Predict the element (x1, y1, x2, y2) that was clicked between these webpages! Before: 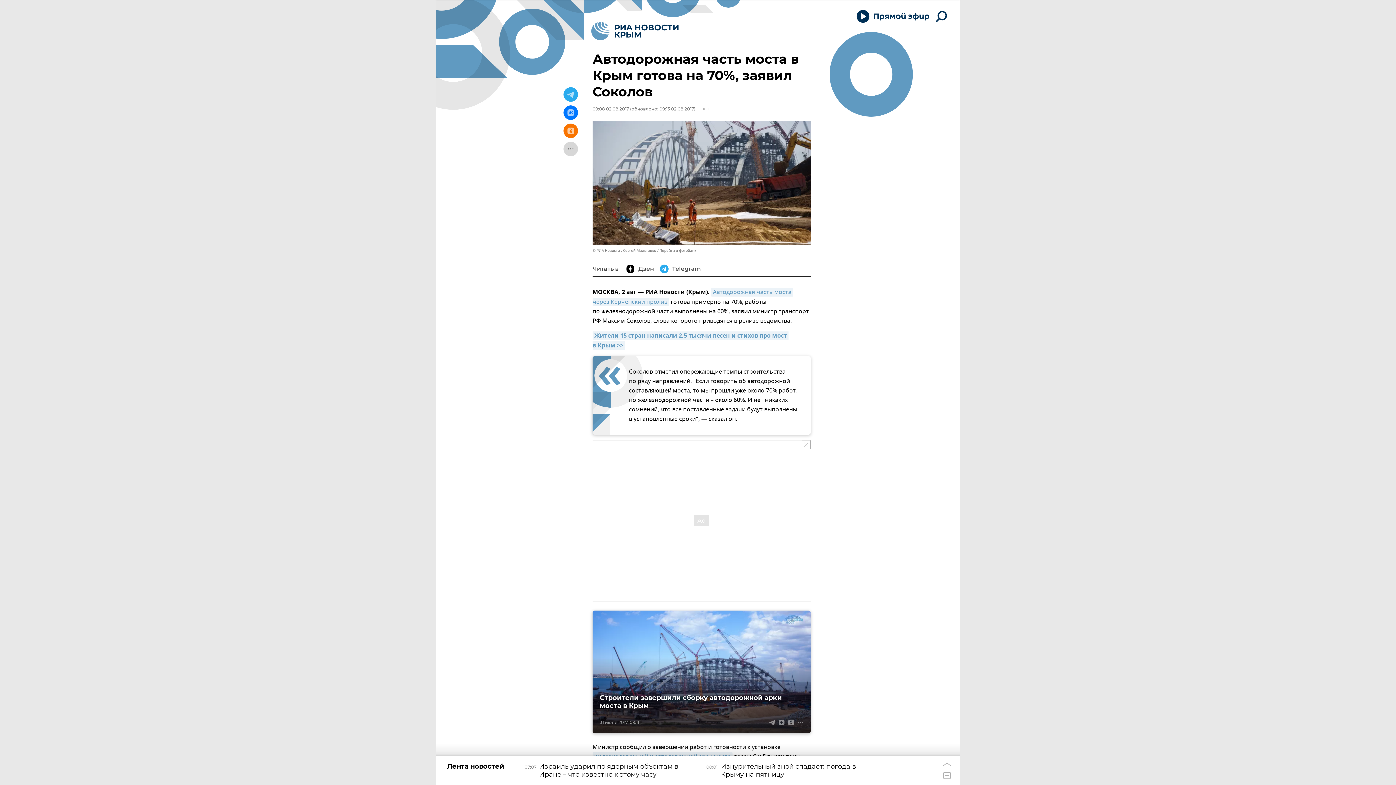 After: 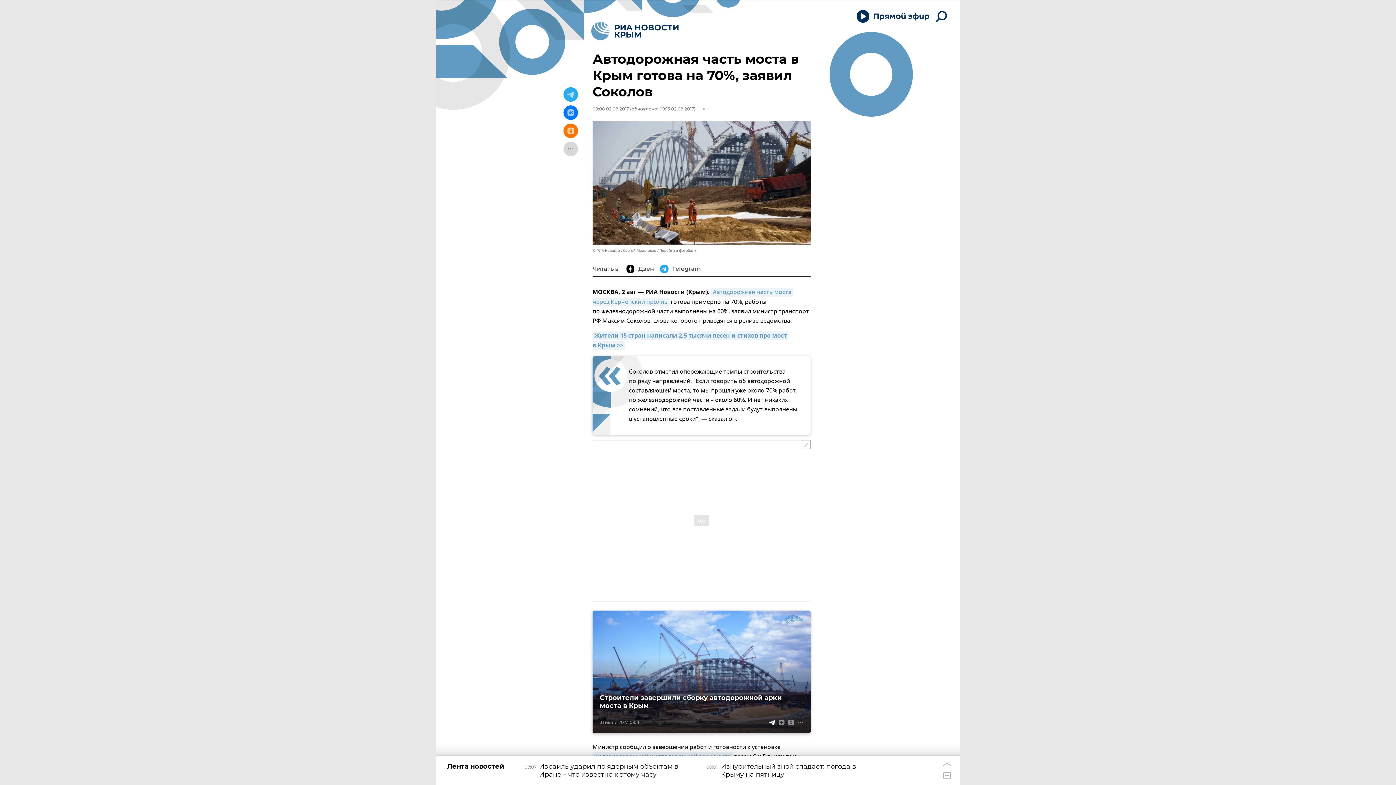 Action: bbox: (767, 718, 777, 727)